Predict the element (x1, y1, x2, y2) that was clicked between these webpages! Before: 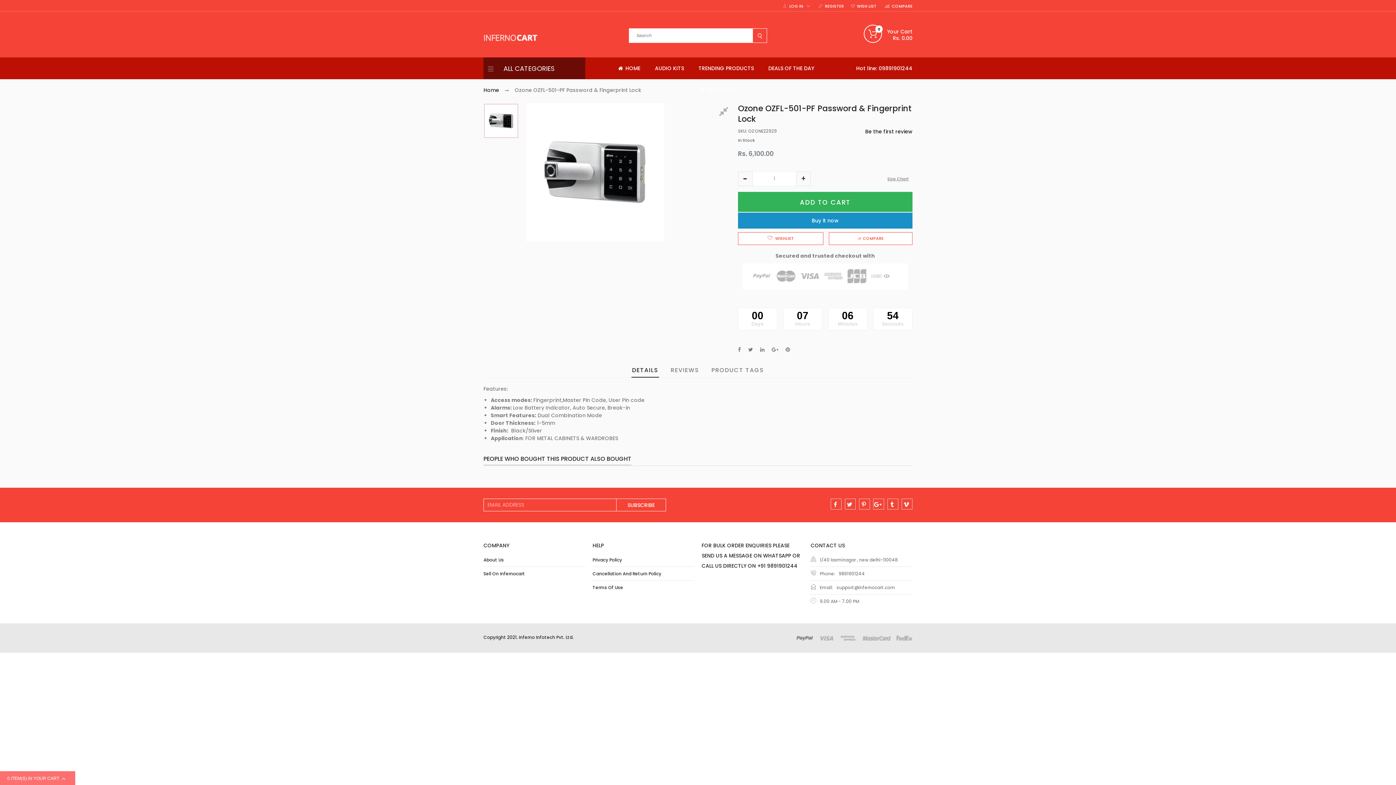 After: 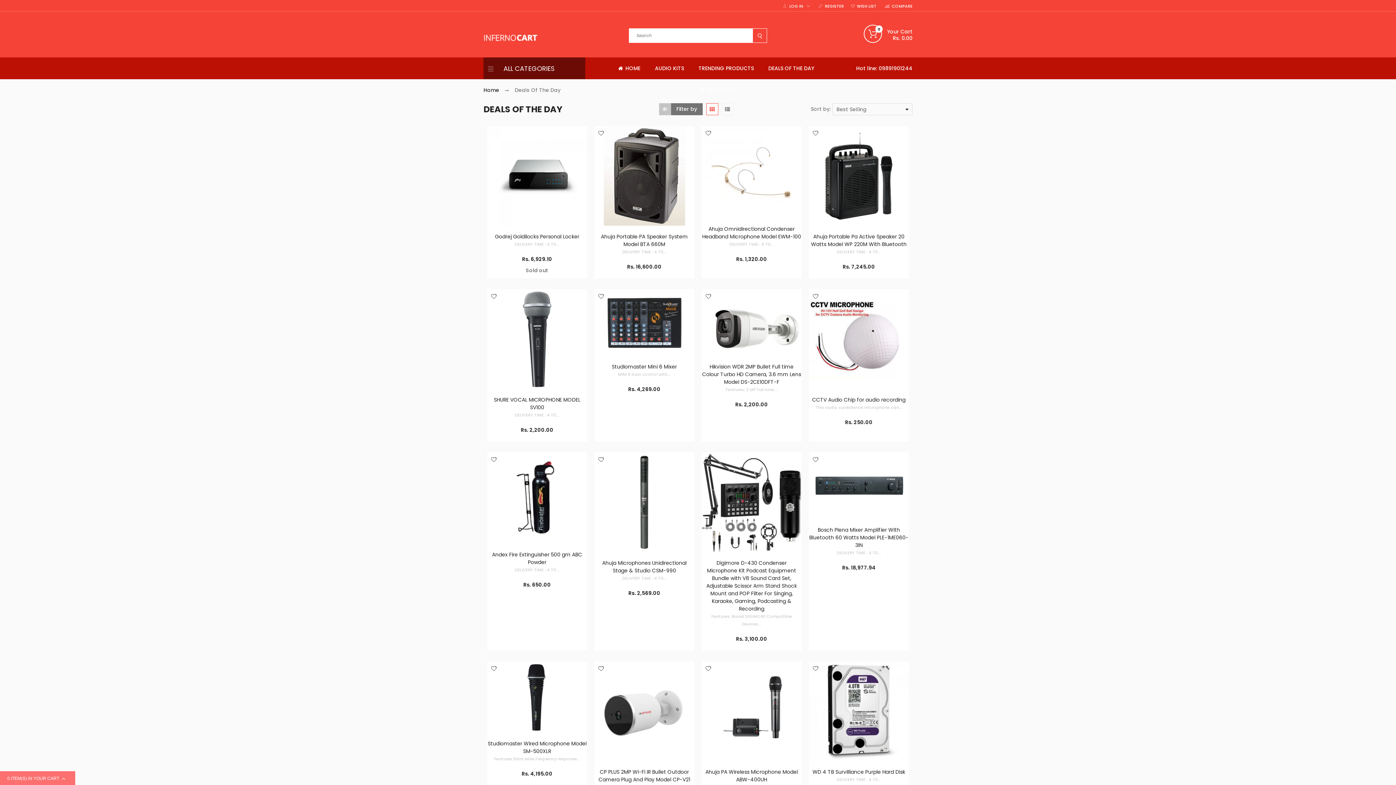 Action: label: DEALS OF THE DAY bbox: (768, 64, 814, 72)